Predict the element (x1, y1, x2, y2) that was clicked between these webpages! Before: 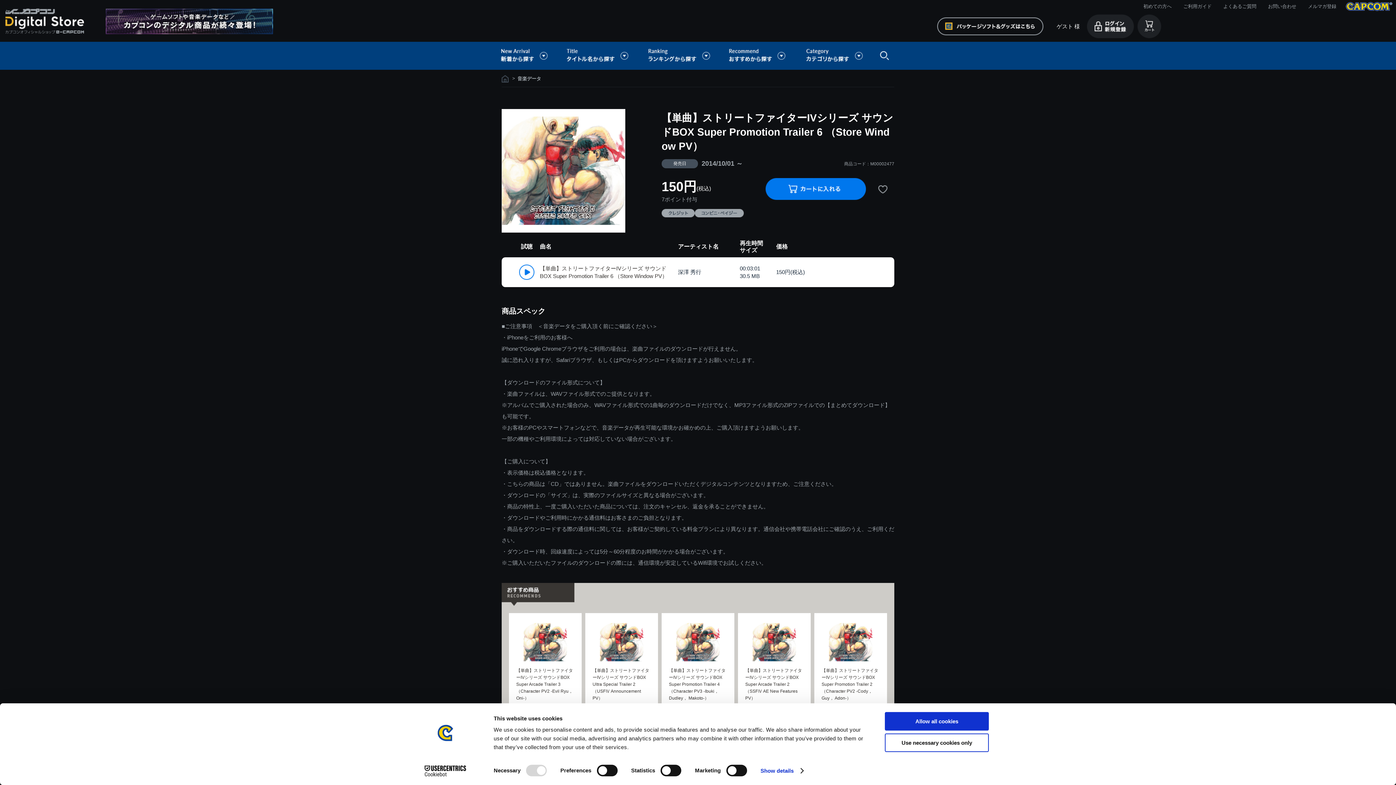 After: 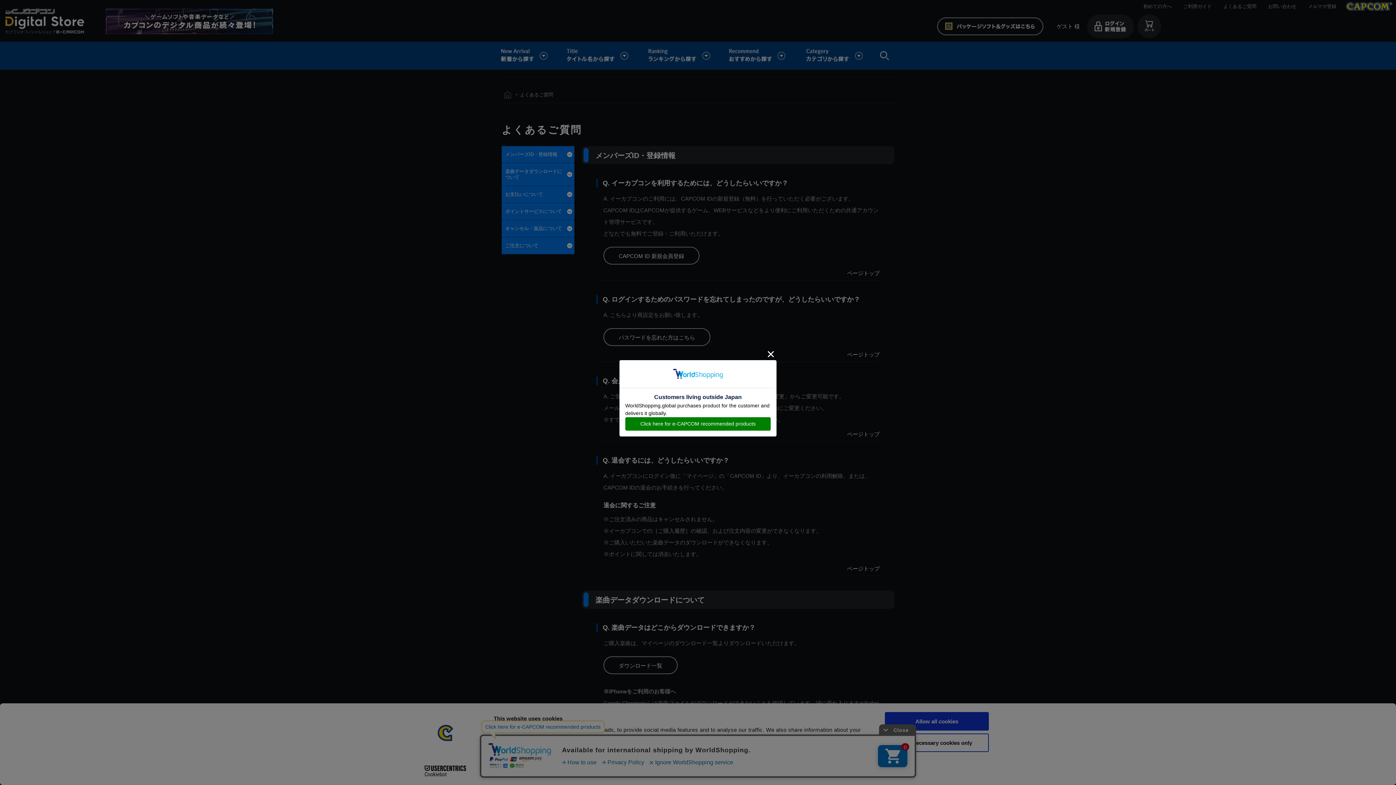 Action: bbox: (1220, 3, 1260, 9) label: よくあるご質問